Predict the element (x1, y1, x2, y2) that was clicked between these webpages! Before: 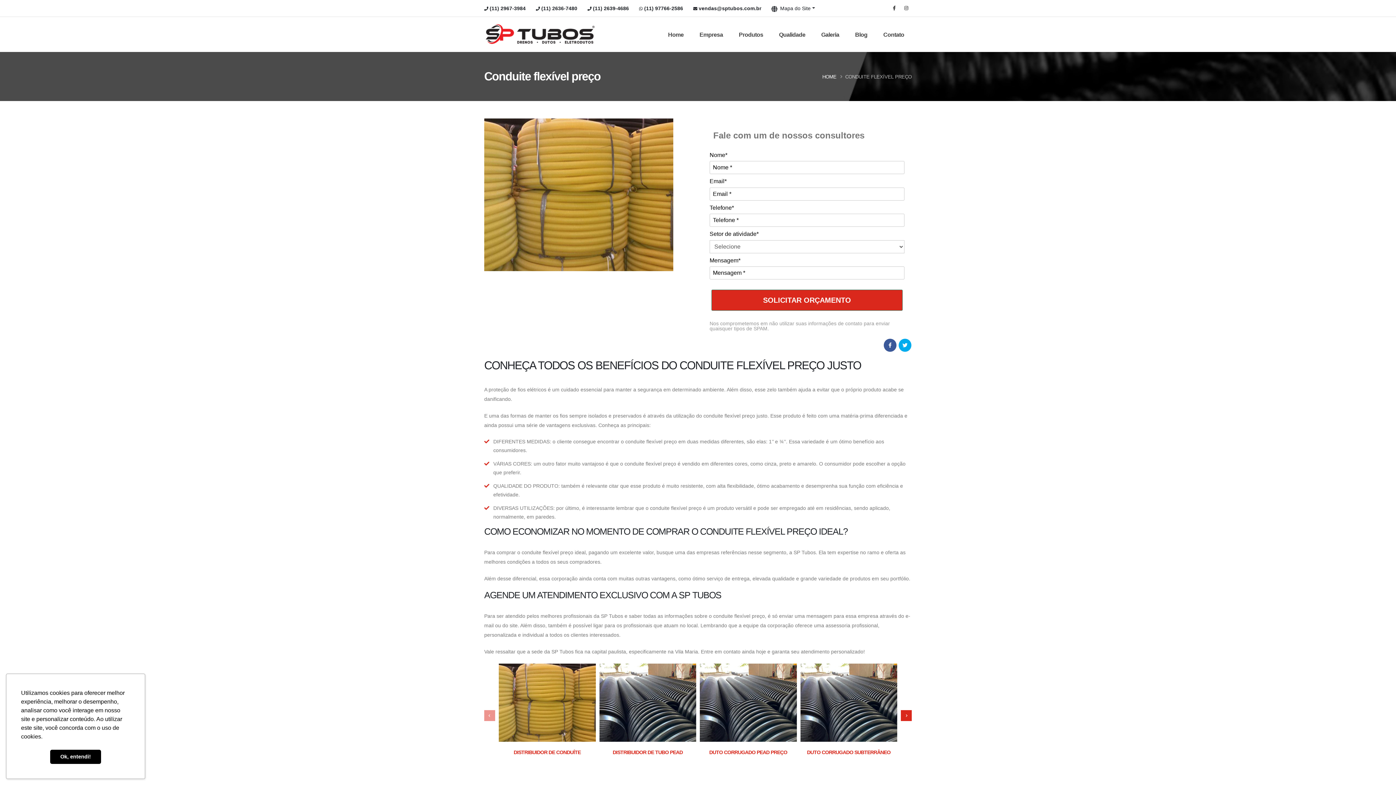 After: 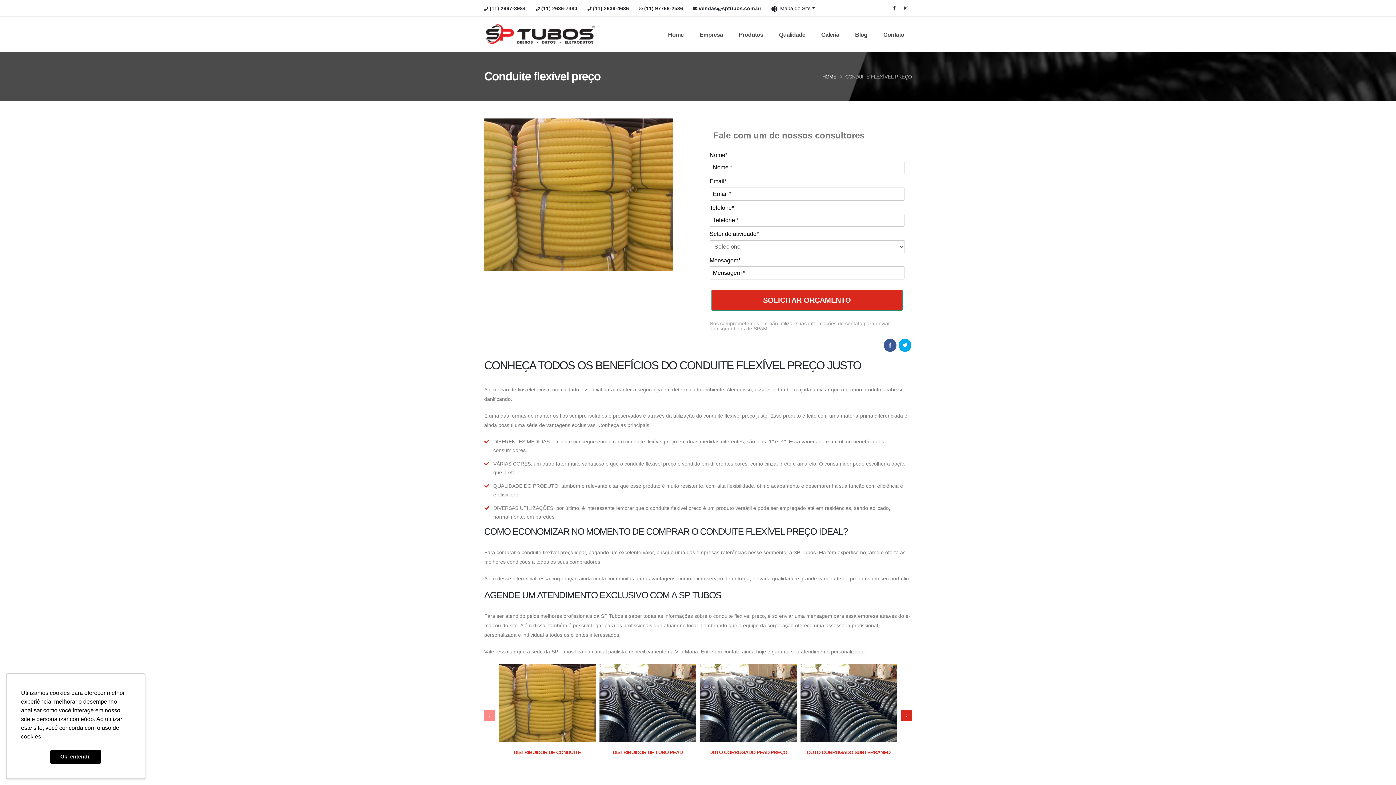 Action: bbox: (484, 710, 495, 721)